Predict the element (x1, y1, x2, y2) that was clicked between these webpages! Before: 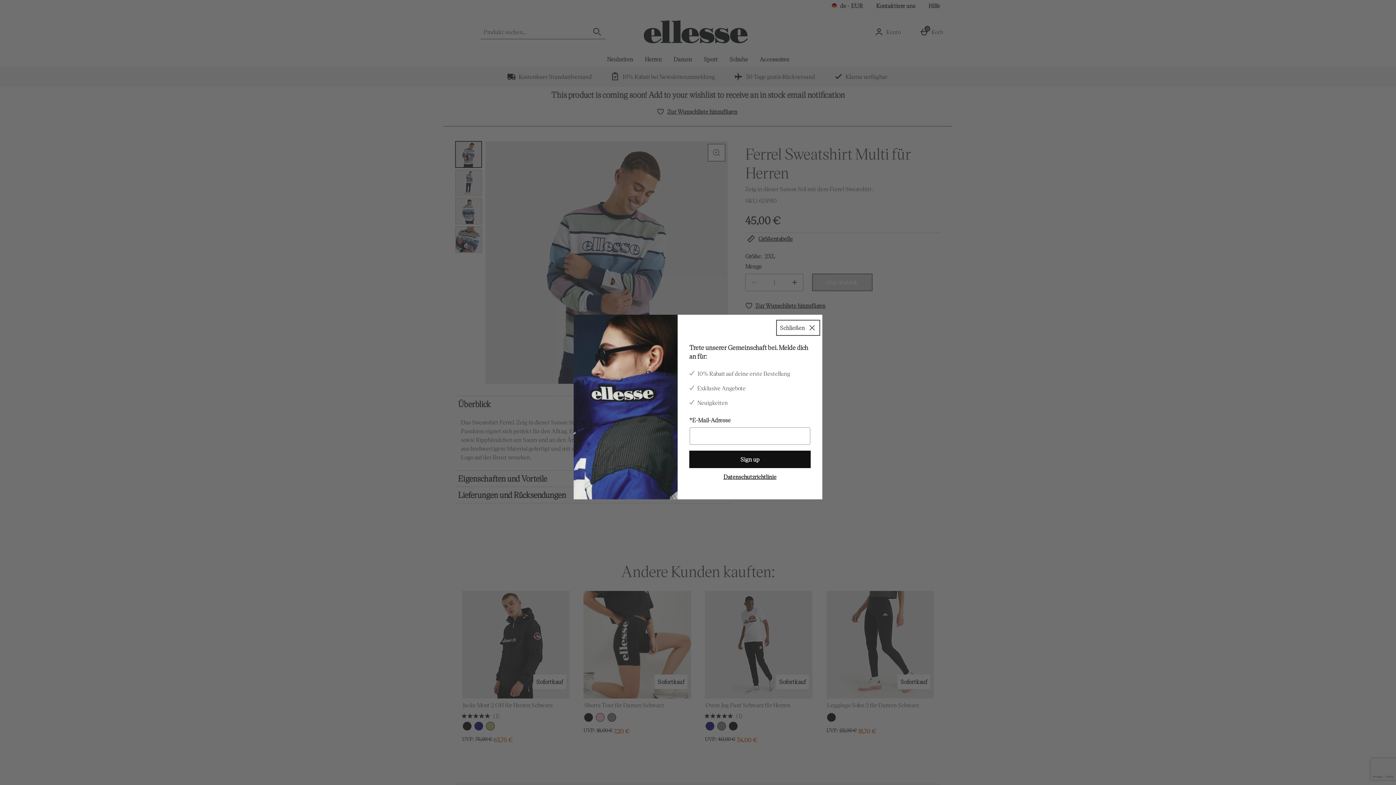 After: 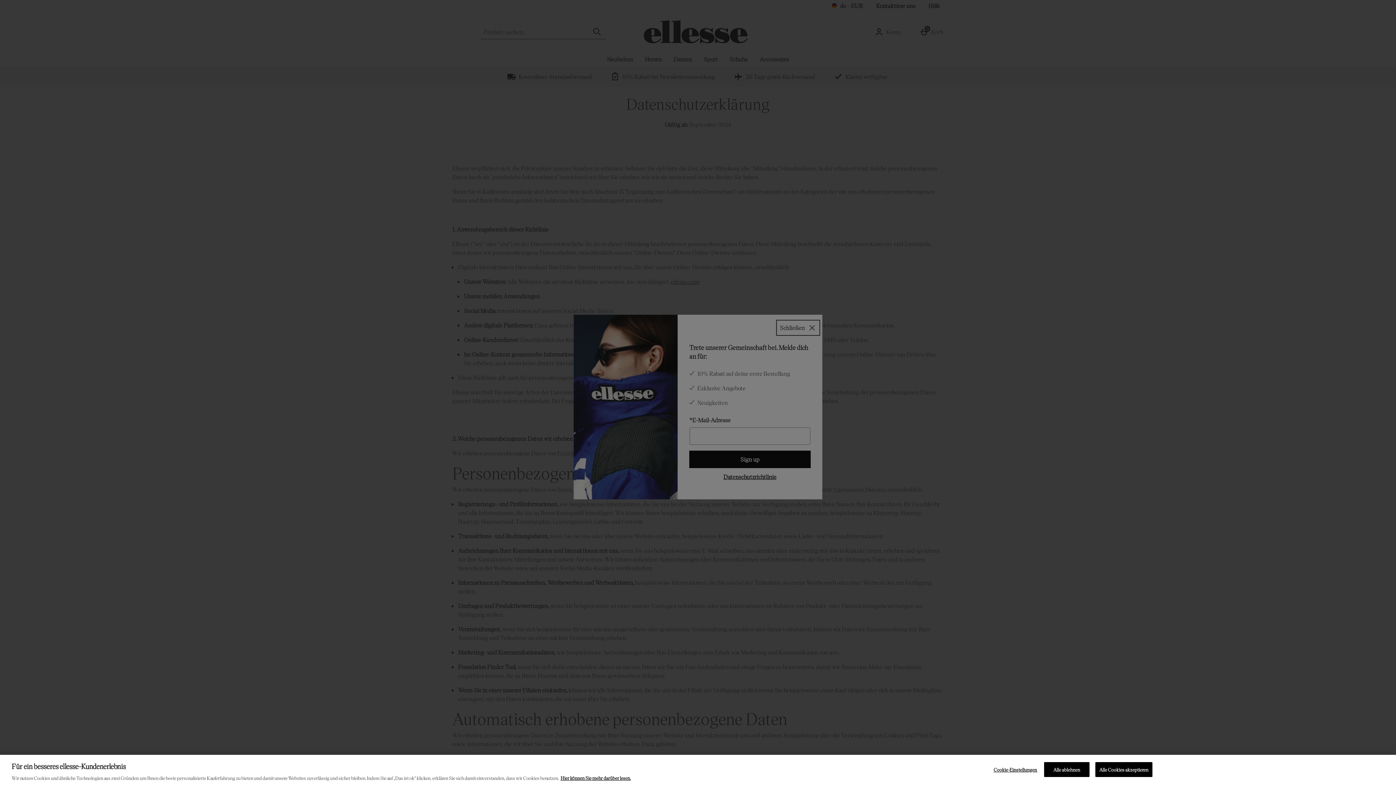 Action: label: Datenschutzrichtlinie bbox: (689, 471, 810, 483)